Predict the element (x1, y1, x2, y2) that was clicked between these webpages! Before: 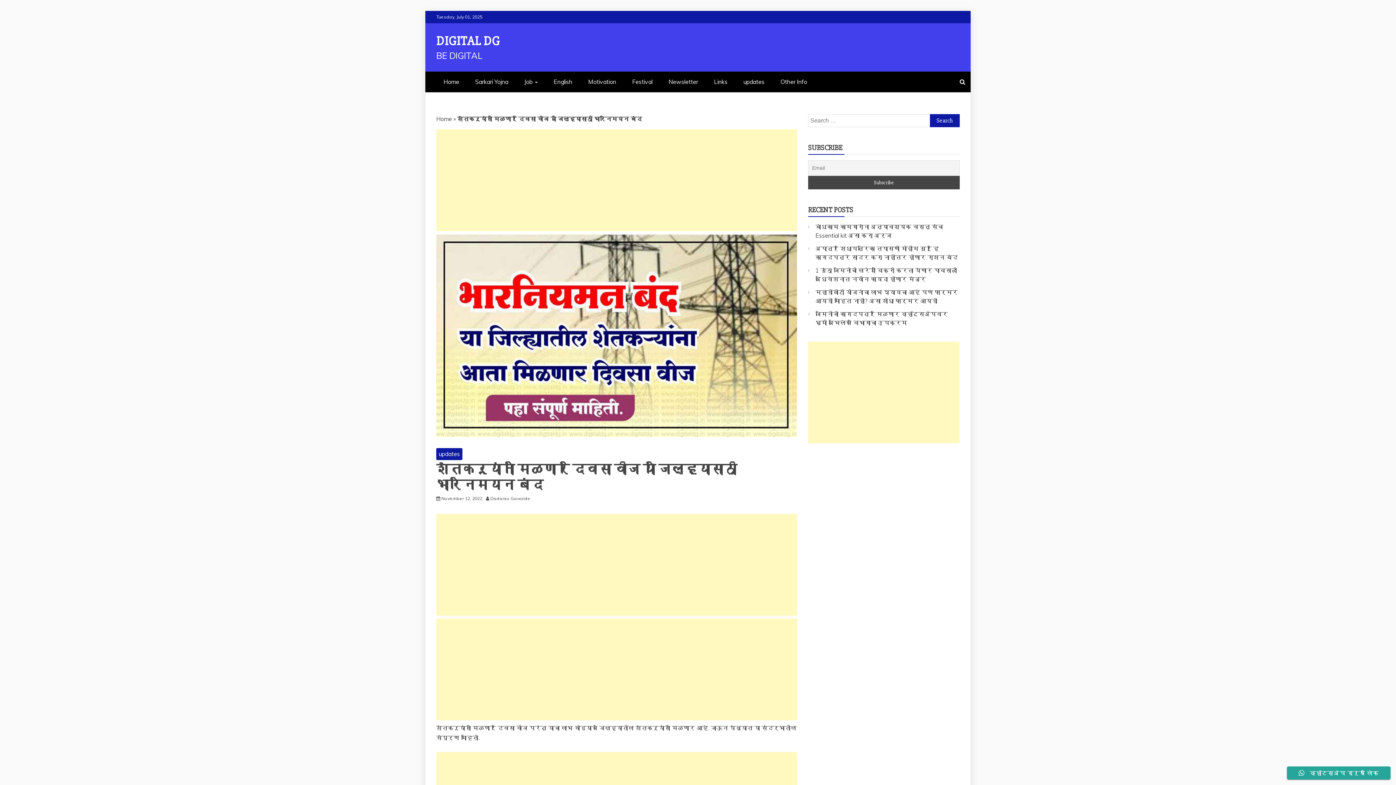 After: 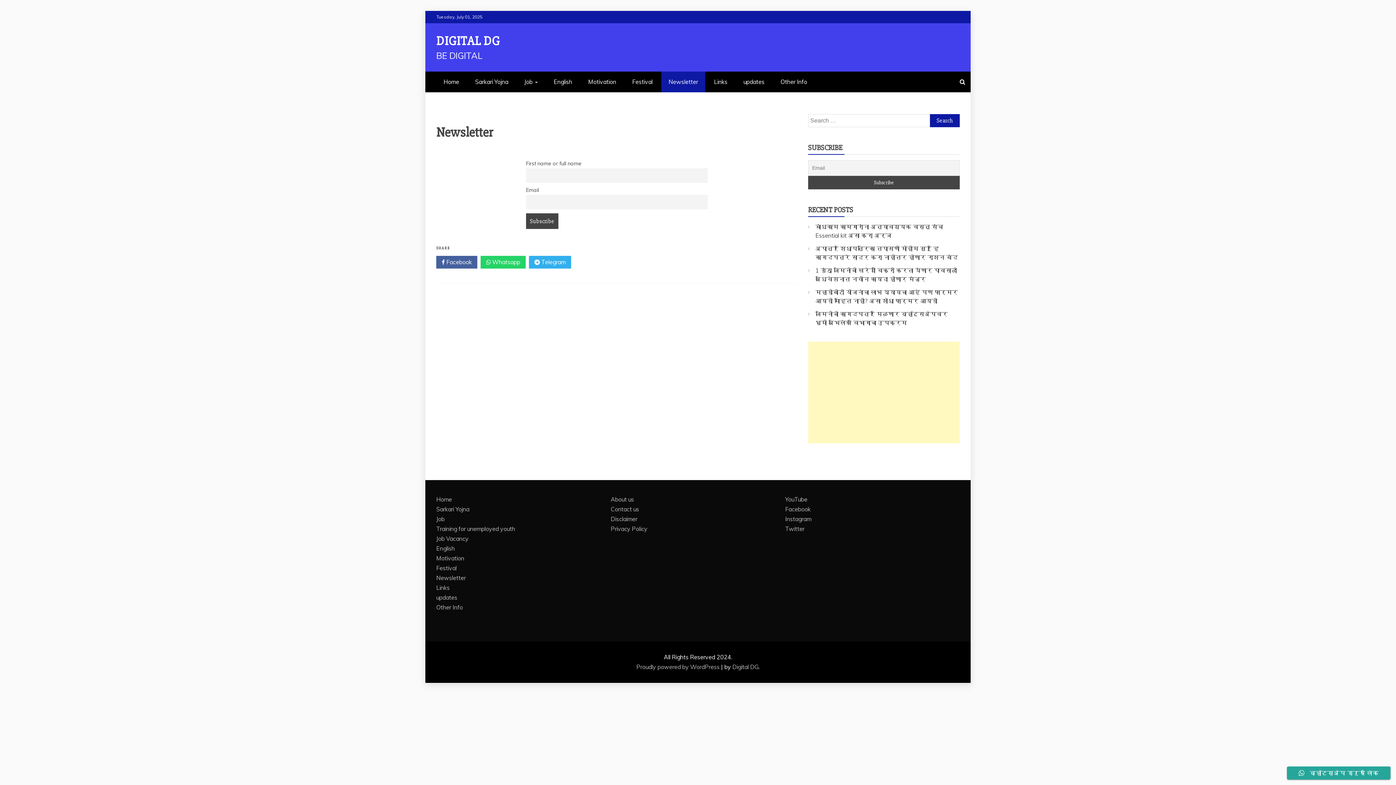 Action: label: Newsletter bbox: (661, 71, 705, 92)